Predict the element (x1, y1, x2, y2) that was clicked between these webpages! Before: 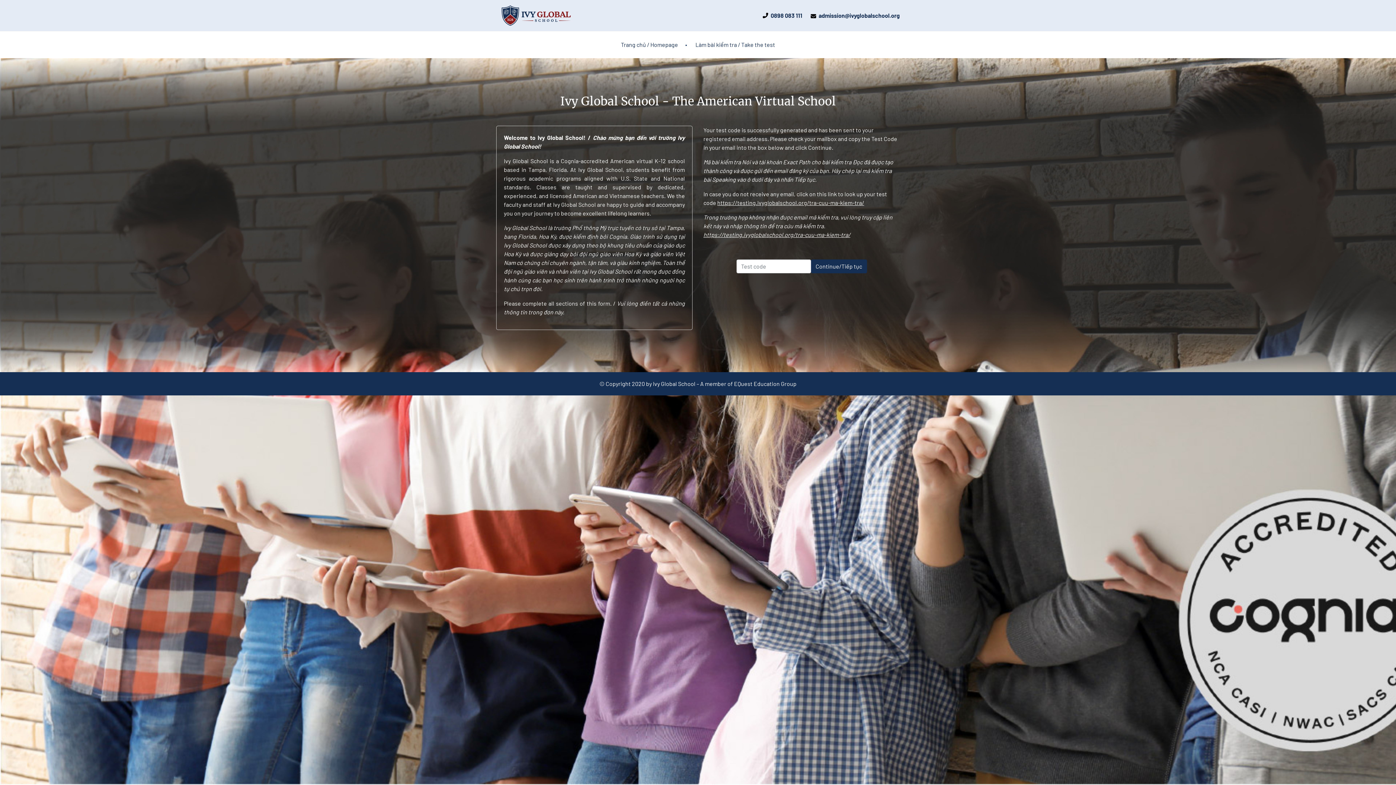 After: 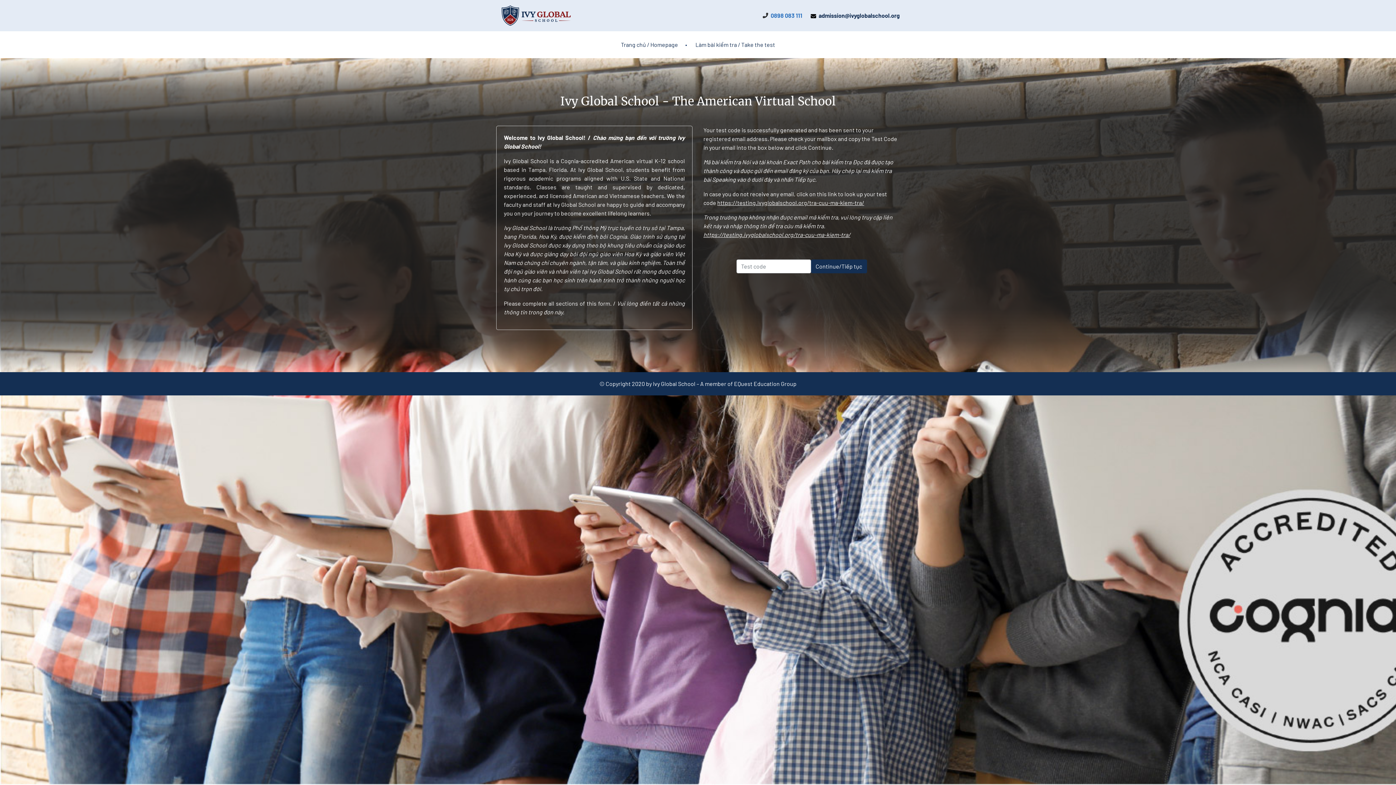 Action: bbox: (762, 11, 802, 18) label:  0898 083 111